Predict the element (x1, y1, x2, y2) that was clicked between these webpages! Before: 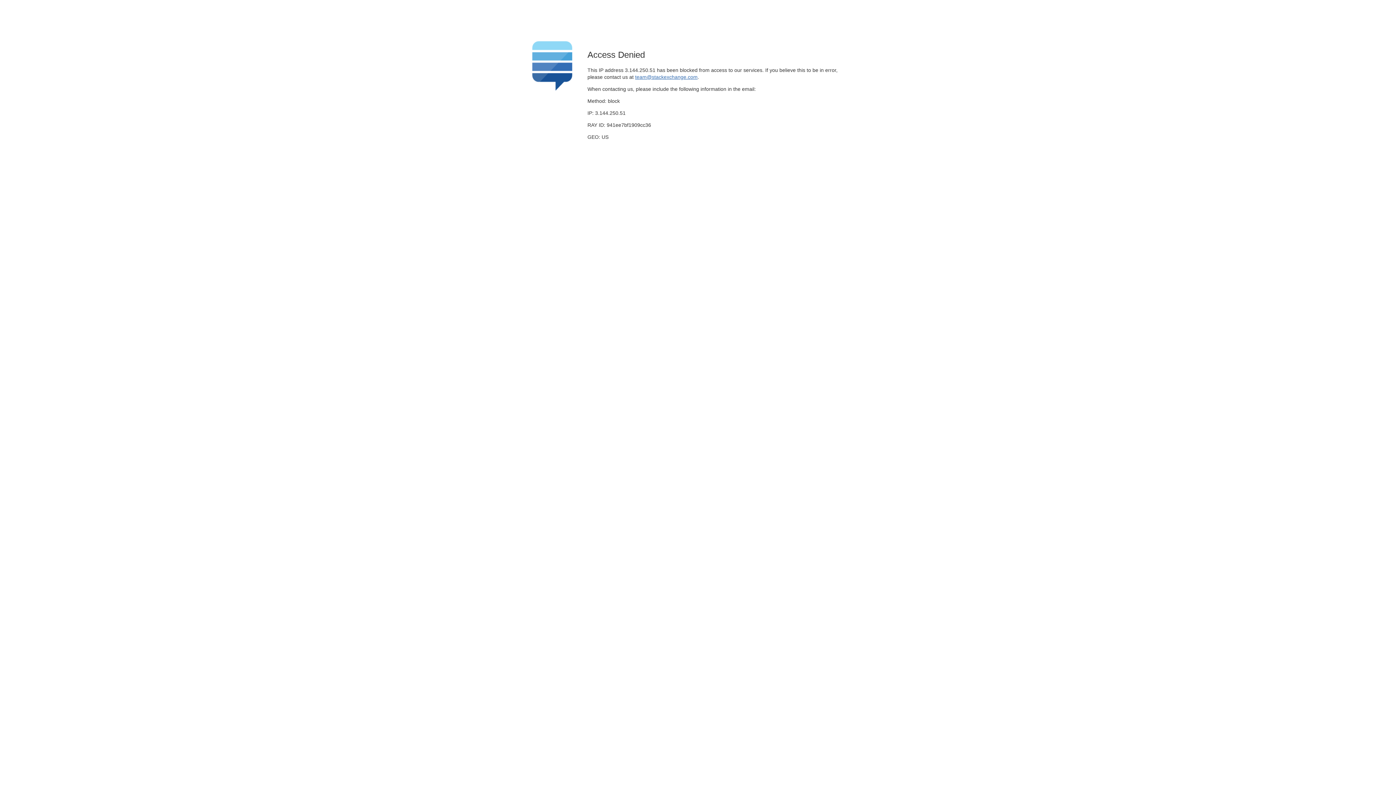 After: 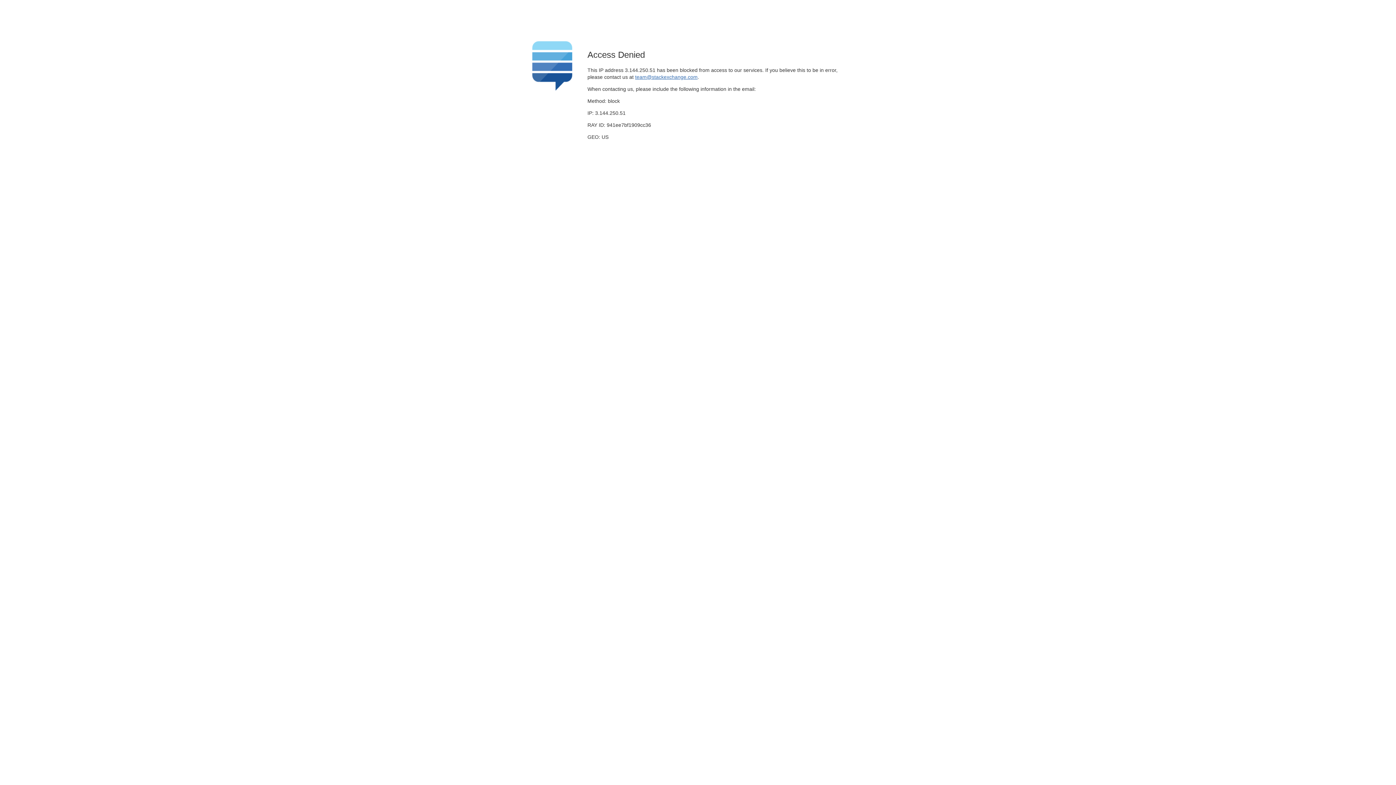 Action: bbox: (635, 74, 697, 79) label: team@stackexchange.com